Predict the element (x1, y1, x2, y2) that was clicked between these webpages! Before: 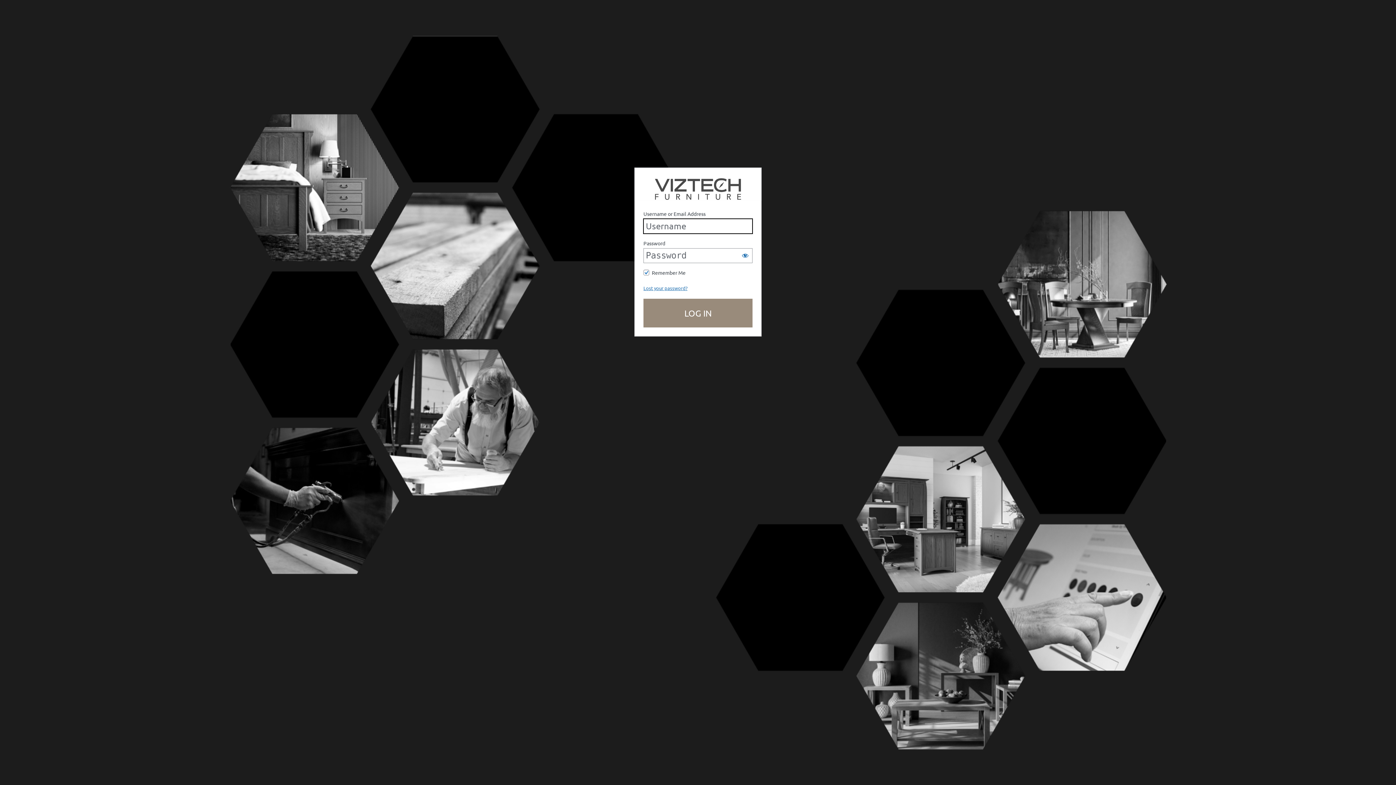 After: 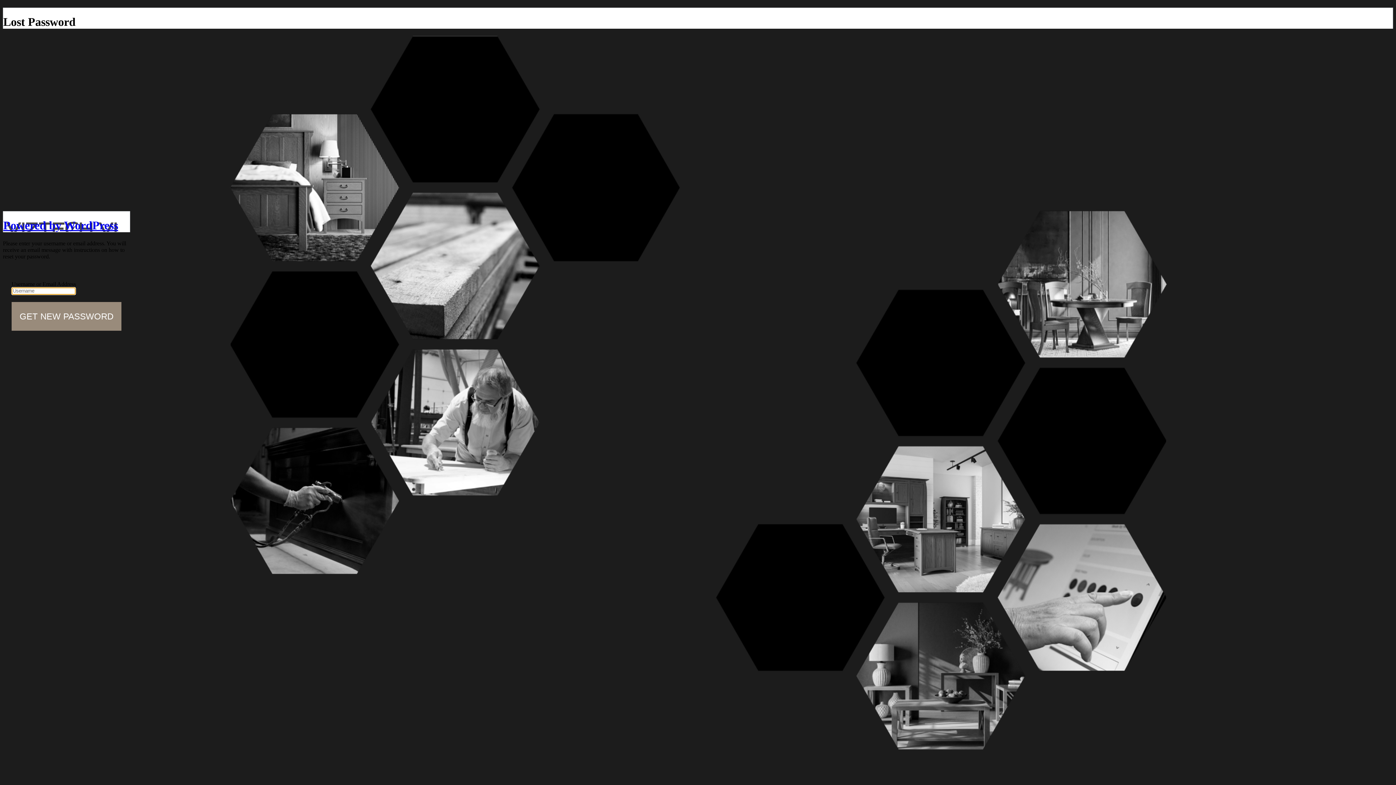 Action: label: Lost your password? bbox: (643, 284, 687, 291)